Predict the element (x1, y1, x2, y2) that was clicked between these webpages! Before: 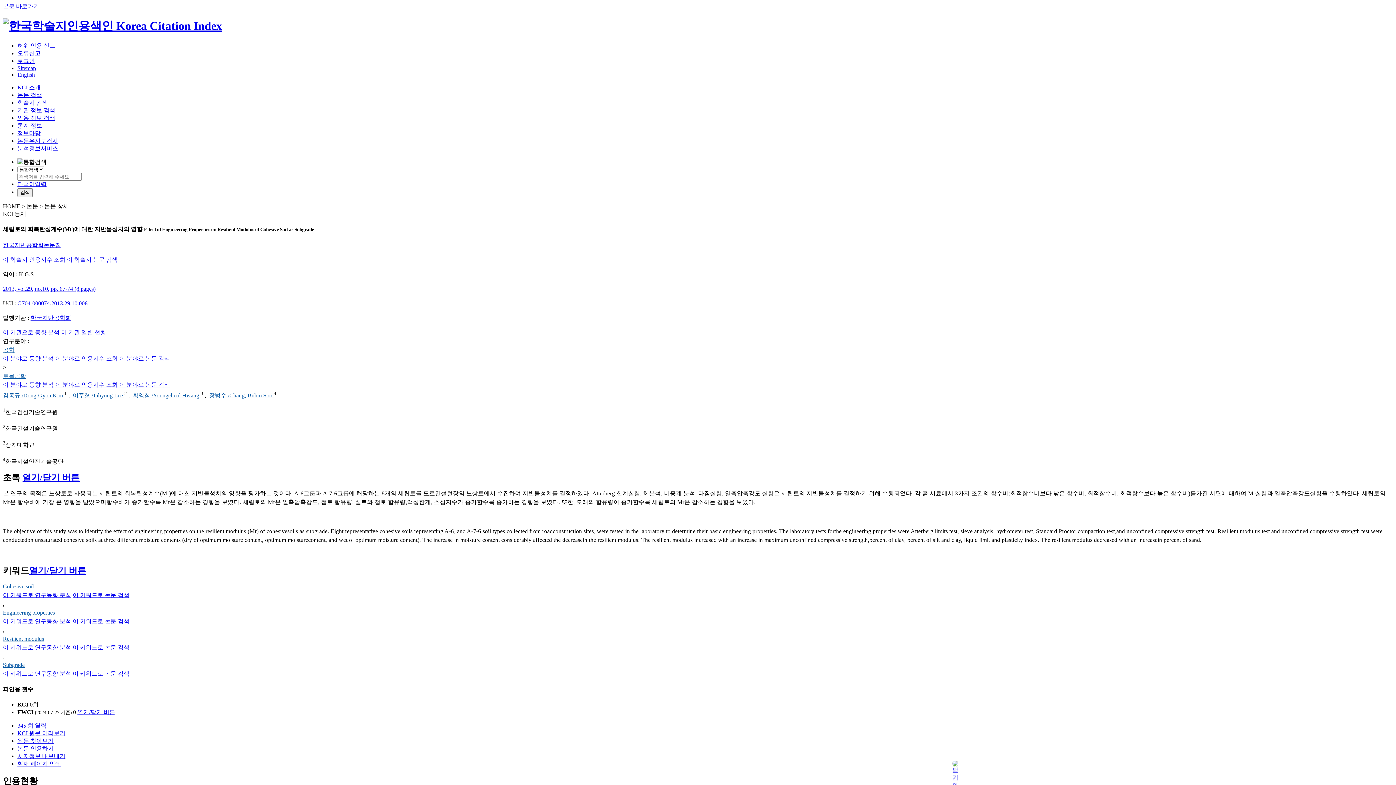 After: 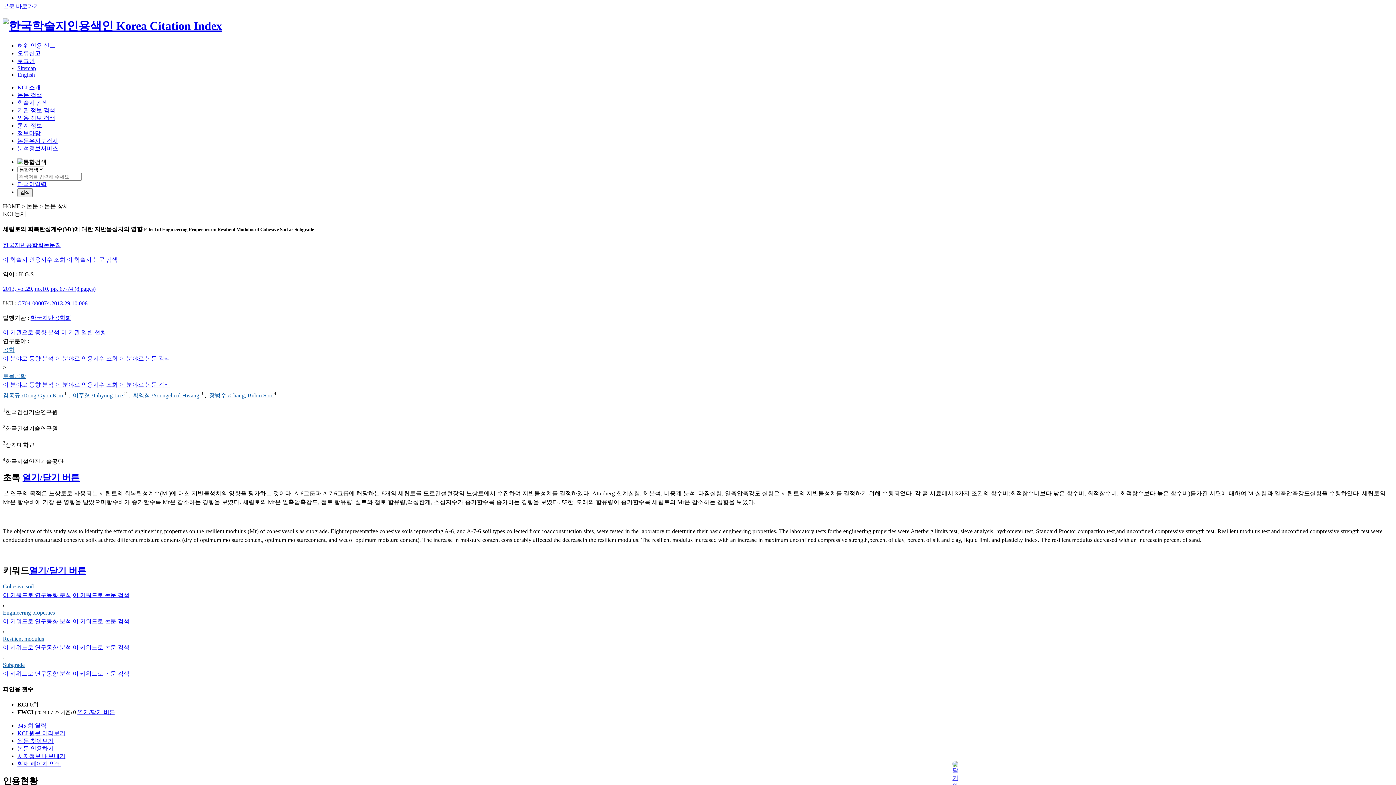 Action: label: 이 분야로 논문 검색 bbox: (119, 381, 170, 388)